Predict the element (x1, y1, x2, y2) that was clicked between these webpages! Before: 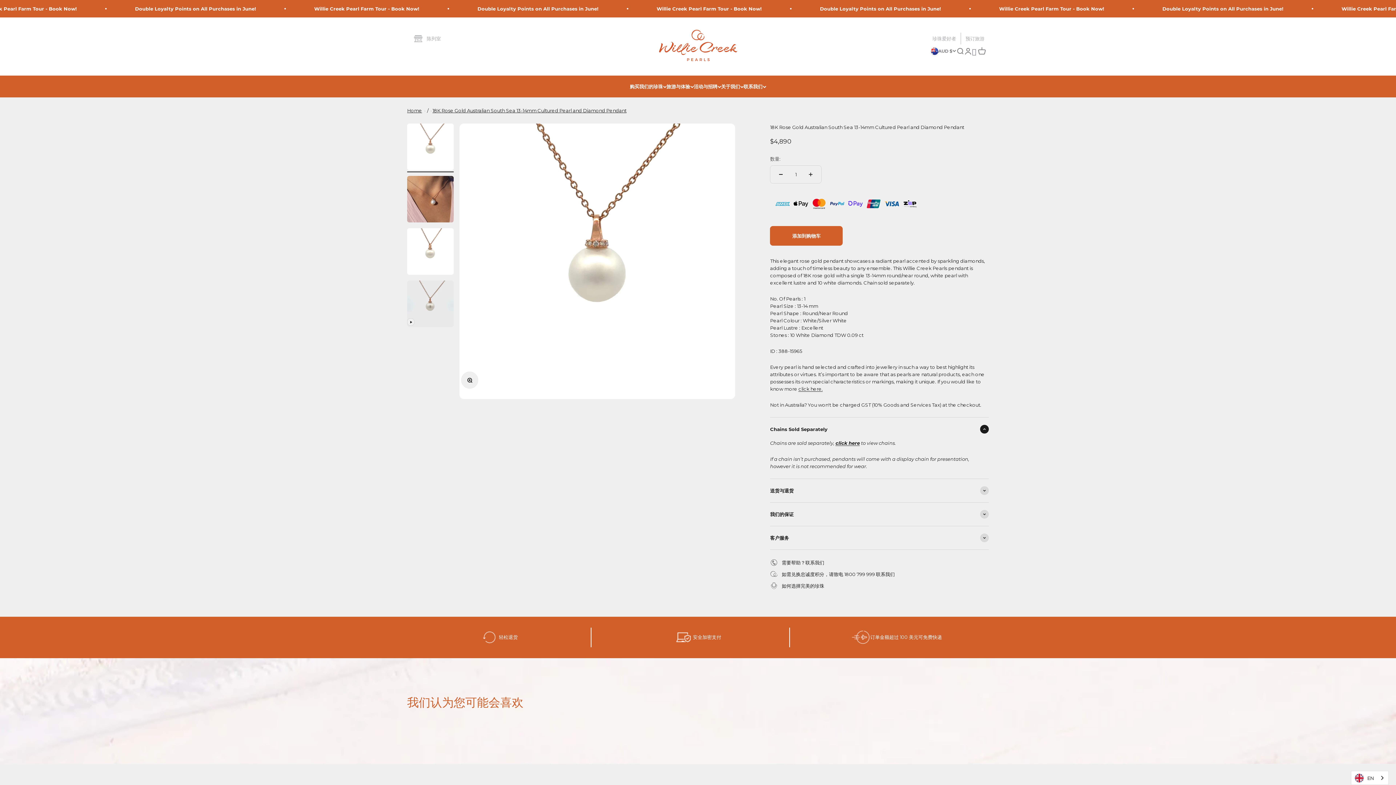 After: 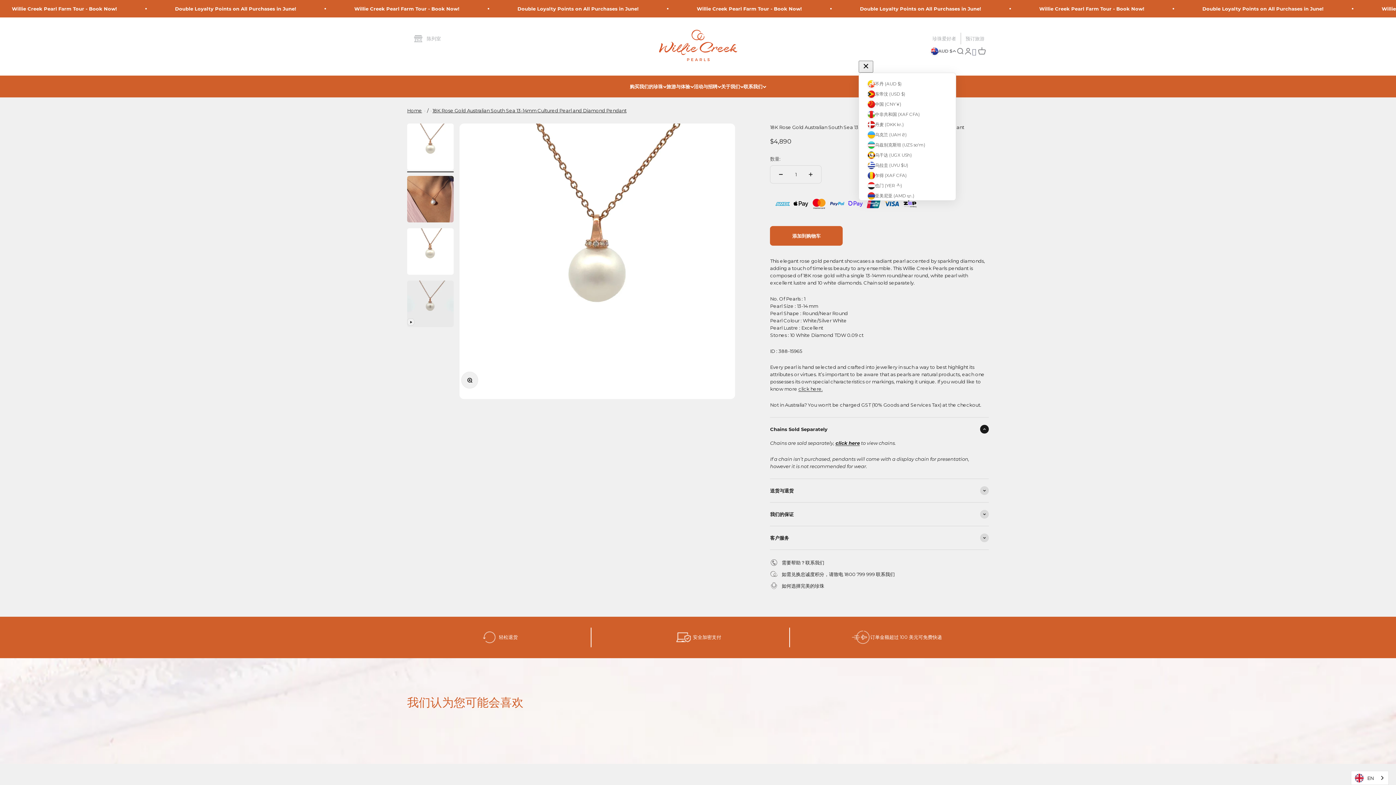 Action: bbox: (931, 47, 956, 54) label: AUD $